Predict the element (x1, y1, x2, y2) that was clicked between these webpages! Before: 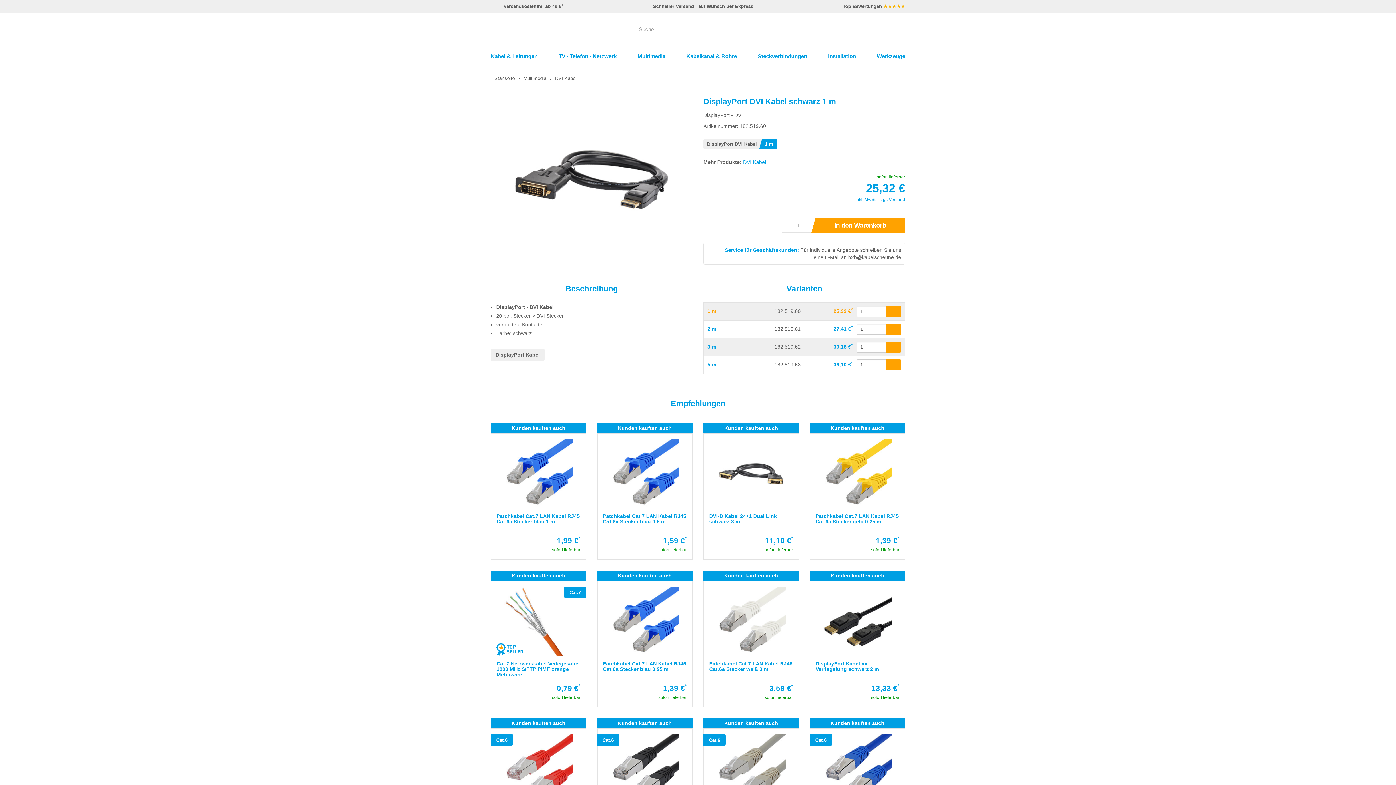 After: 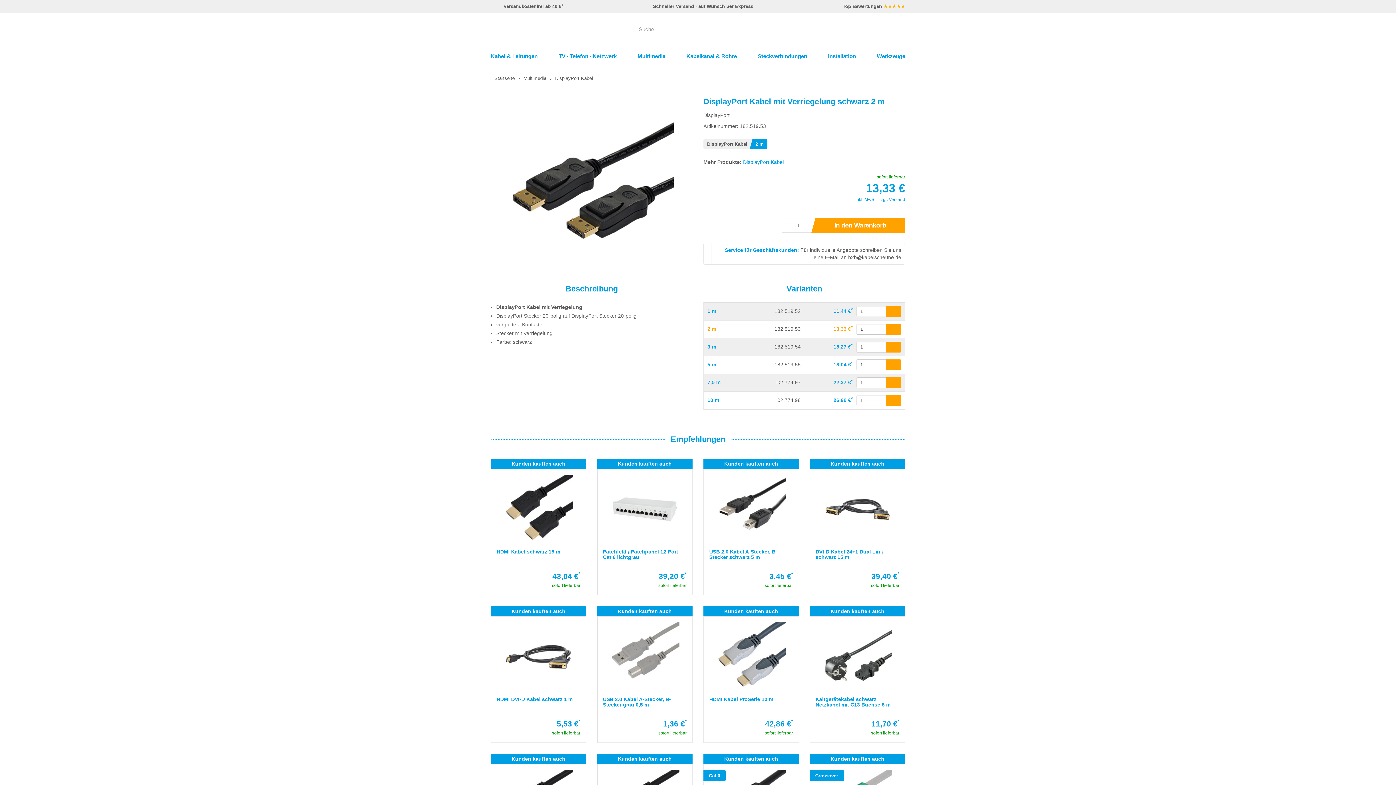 Action: bbox: (815, 586, 899, 701) label: DisplayPort Kabel mit Verriegelung schwarz 2 m
13,33 €*
sofort lieferbar